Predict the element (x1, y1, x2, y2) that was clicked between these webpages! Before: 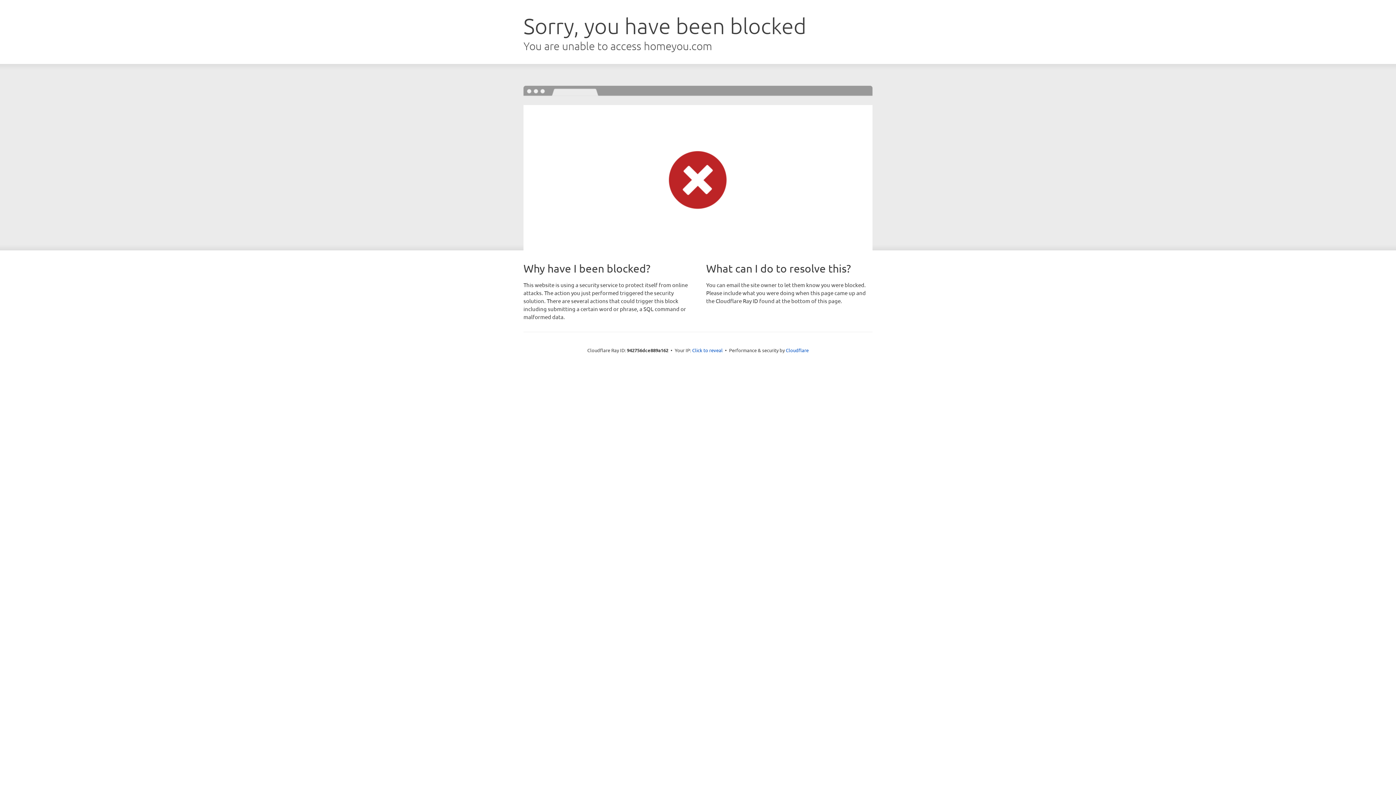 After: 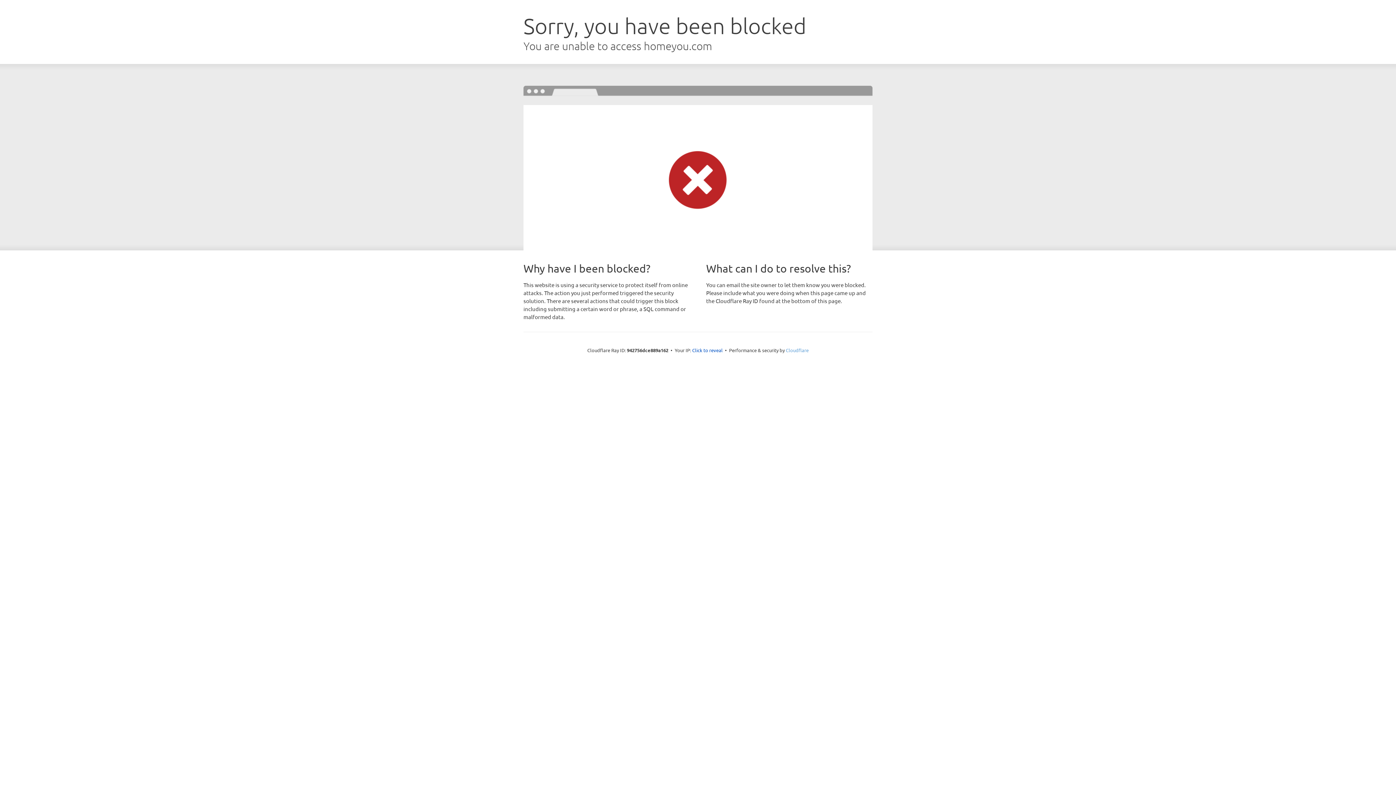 Action: bbox: (786, 347, 808, 353) label: Cloudflare